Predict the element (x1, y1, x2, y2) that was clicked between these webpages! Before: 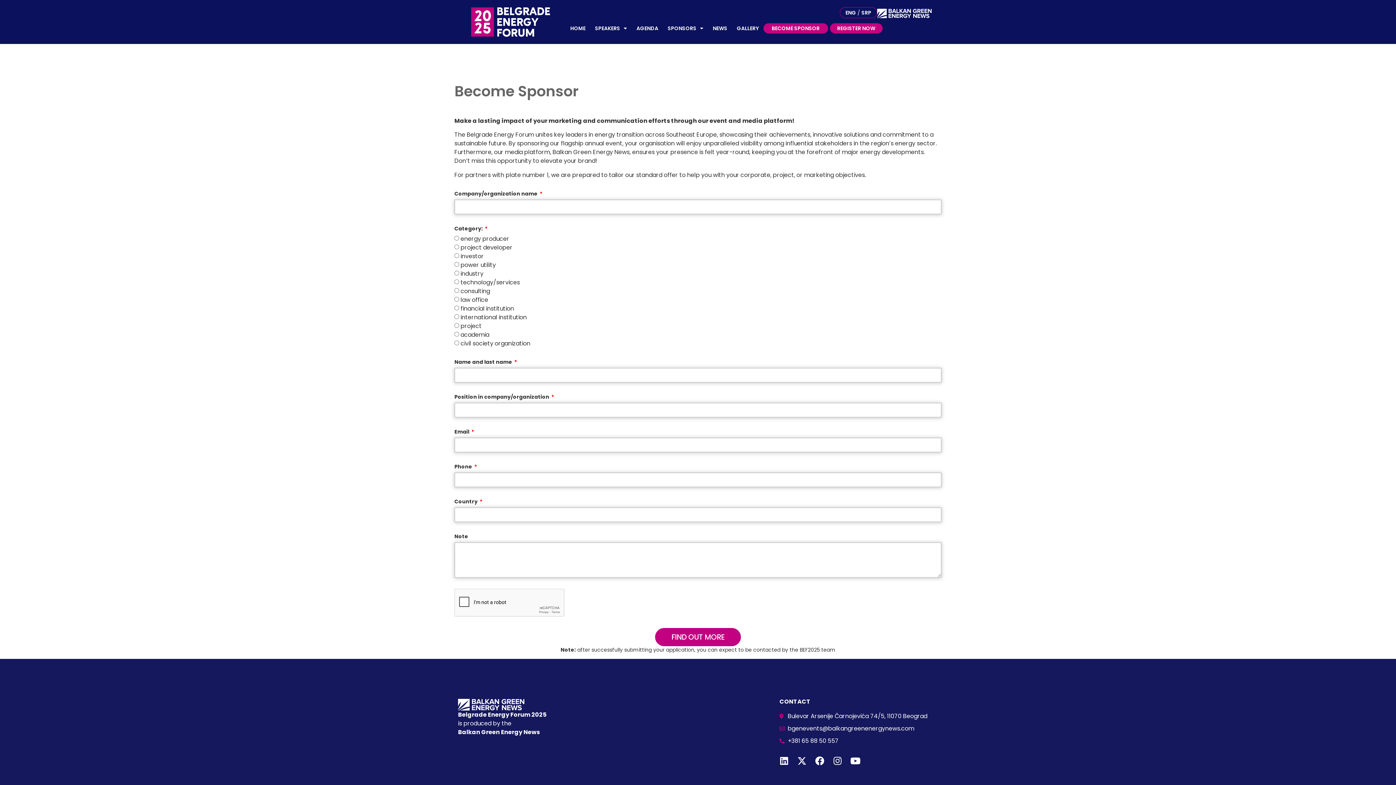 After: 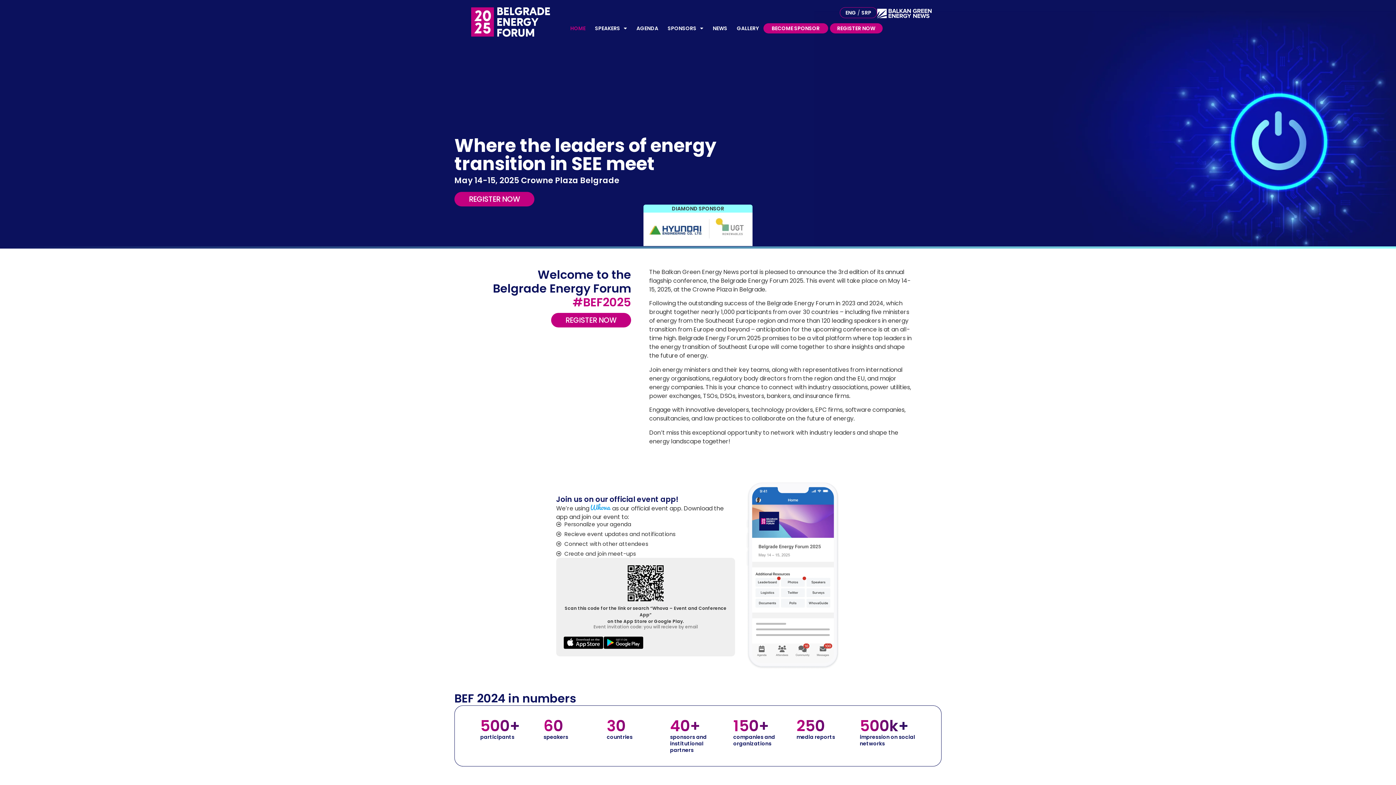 Action: label: HOME bbox: (570, 23, 585, 33)